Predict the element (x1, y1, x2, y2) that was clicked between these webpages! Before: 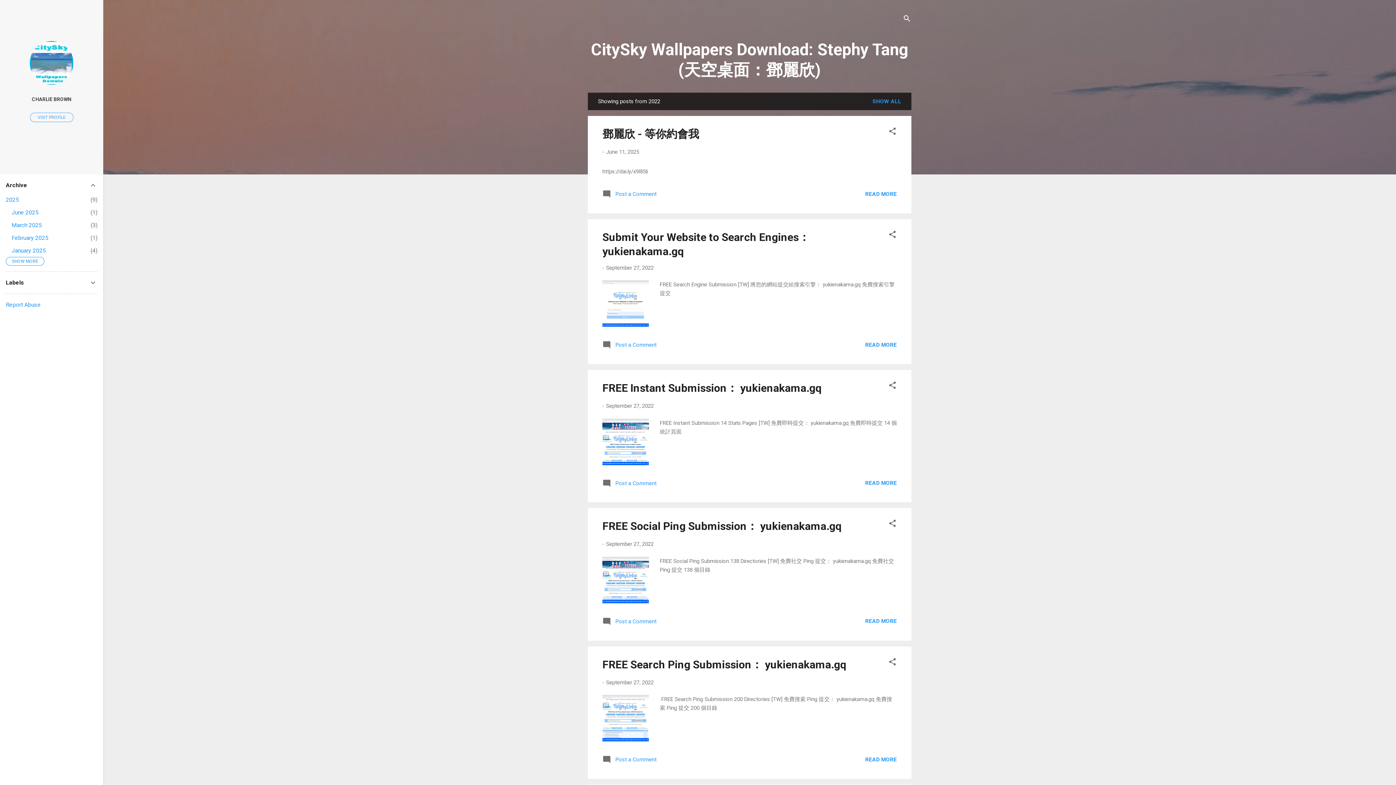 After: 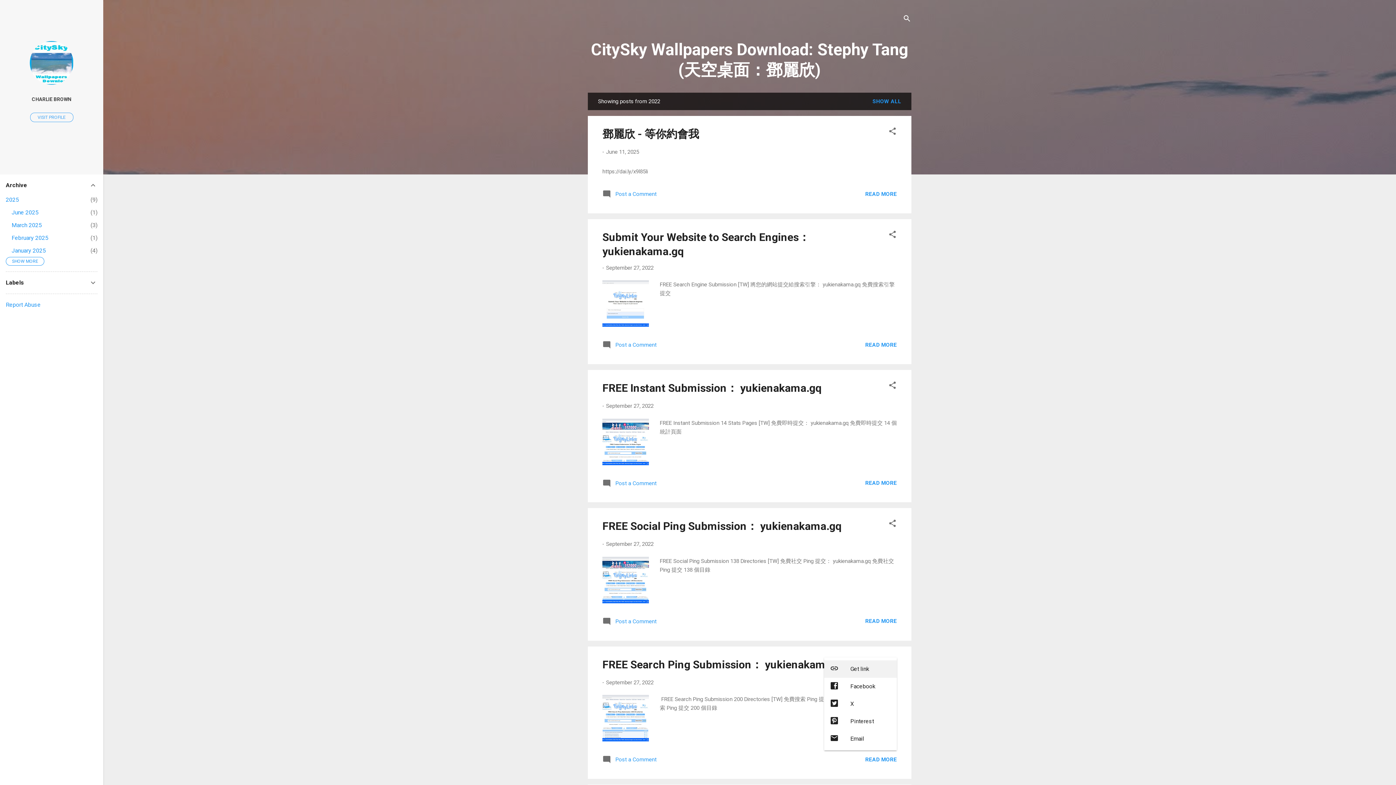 Action: label: Share bbox: (888, 657, 897, 668)